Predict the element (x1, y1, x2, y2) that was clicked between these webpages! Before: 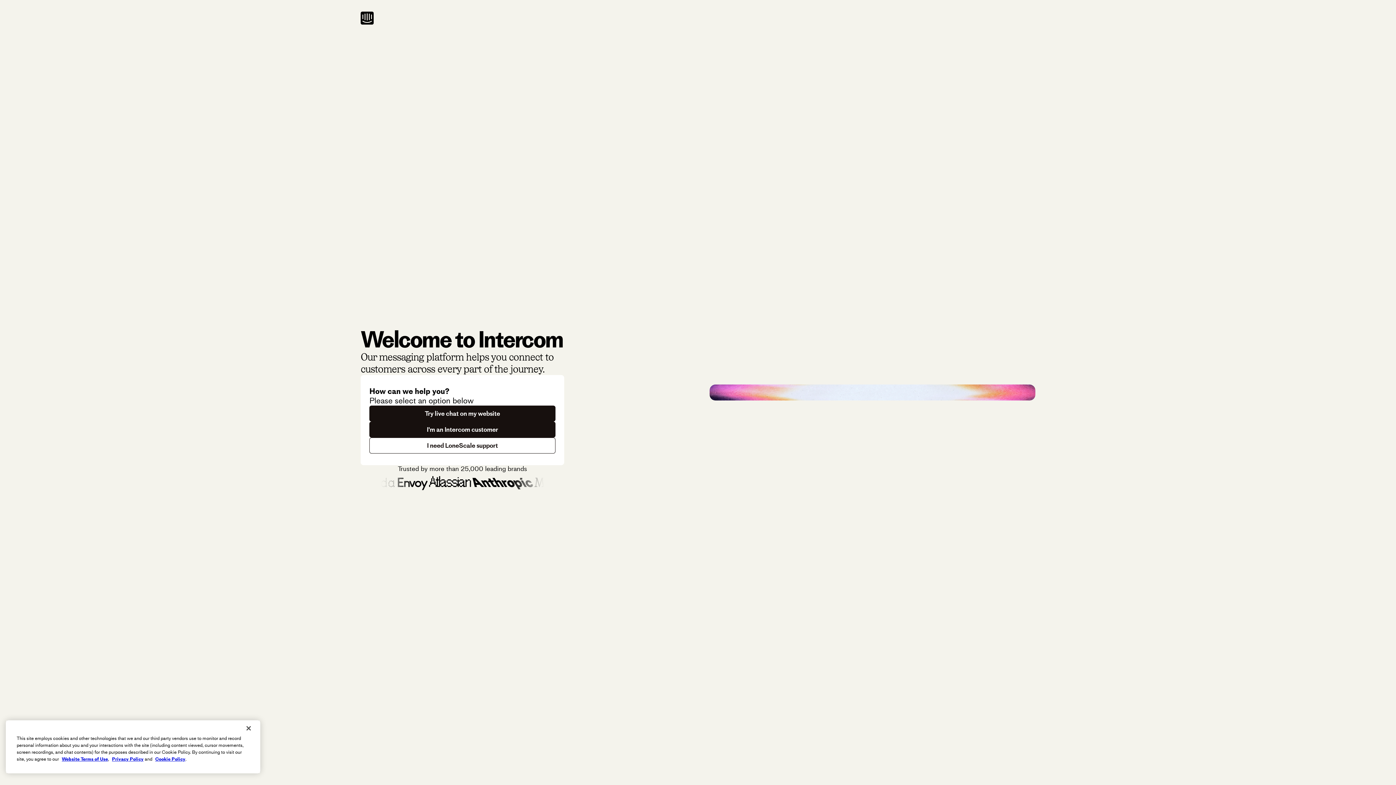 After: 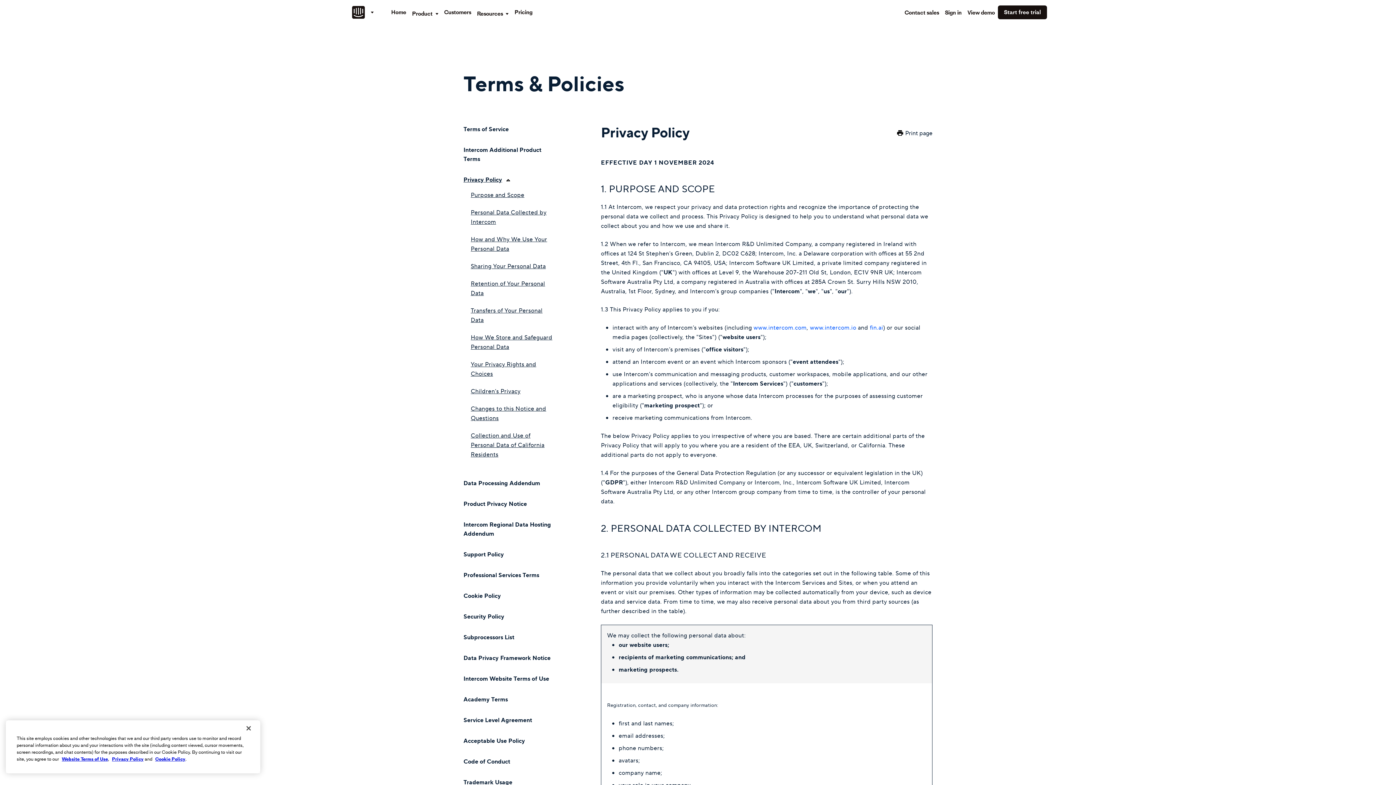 Action: label: Privacy Policy bbox: (112, 756, 143, 762)